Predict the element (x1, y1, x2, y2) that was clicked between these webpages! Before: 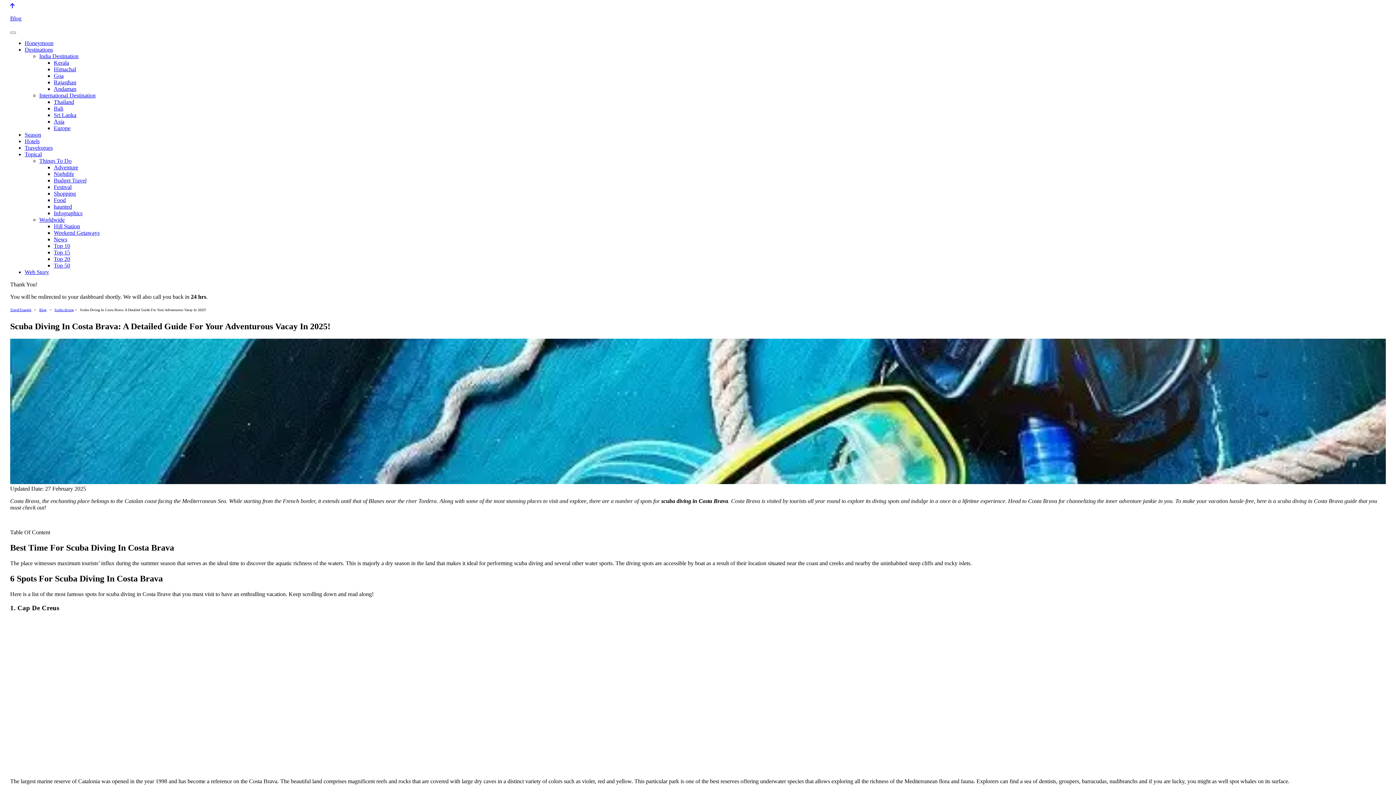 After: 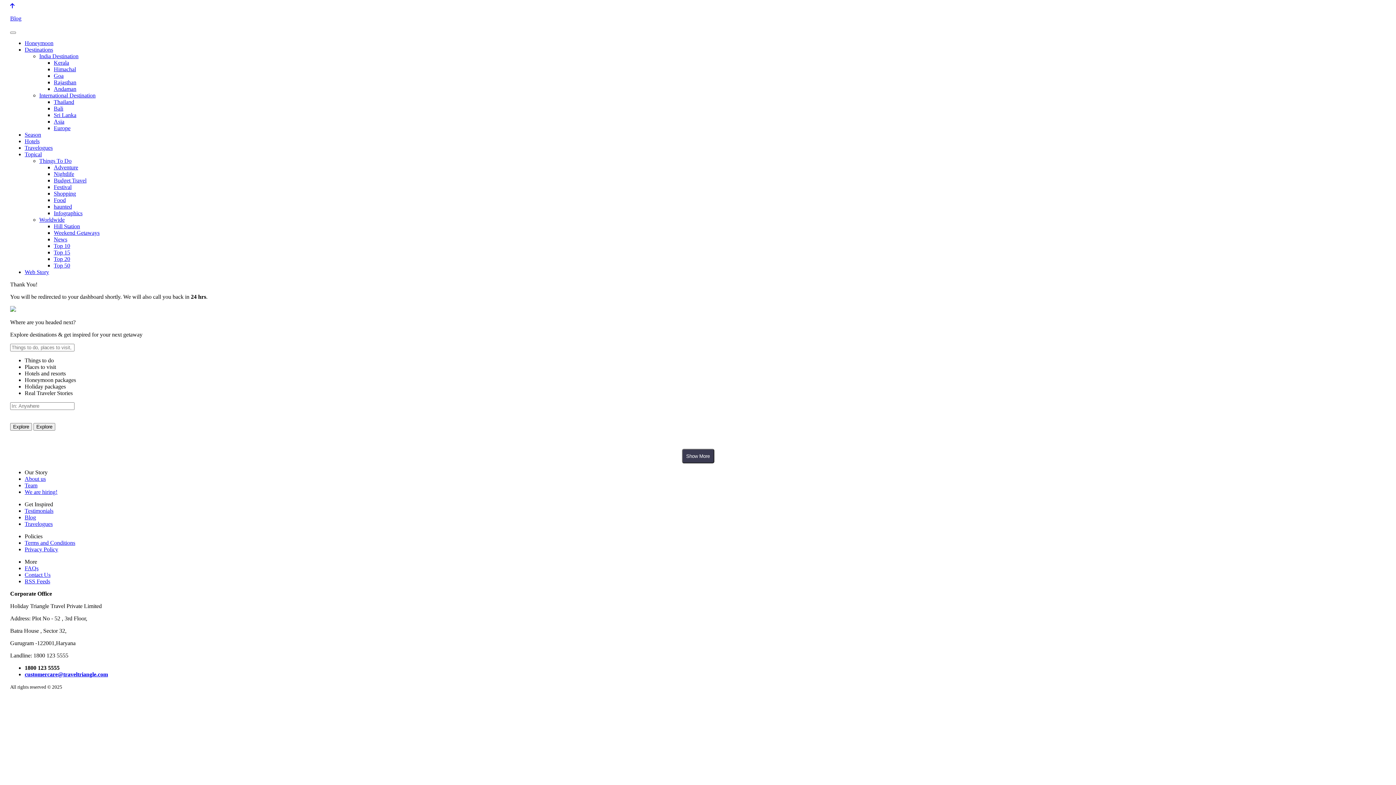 Action: label: Web Story bbox: (24, 269, 49, 275)